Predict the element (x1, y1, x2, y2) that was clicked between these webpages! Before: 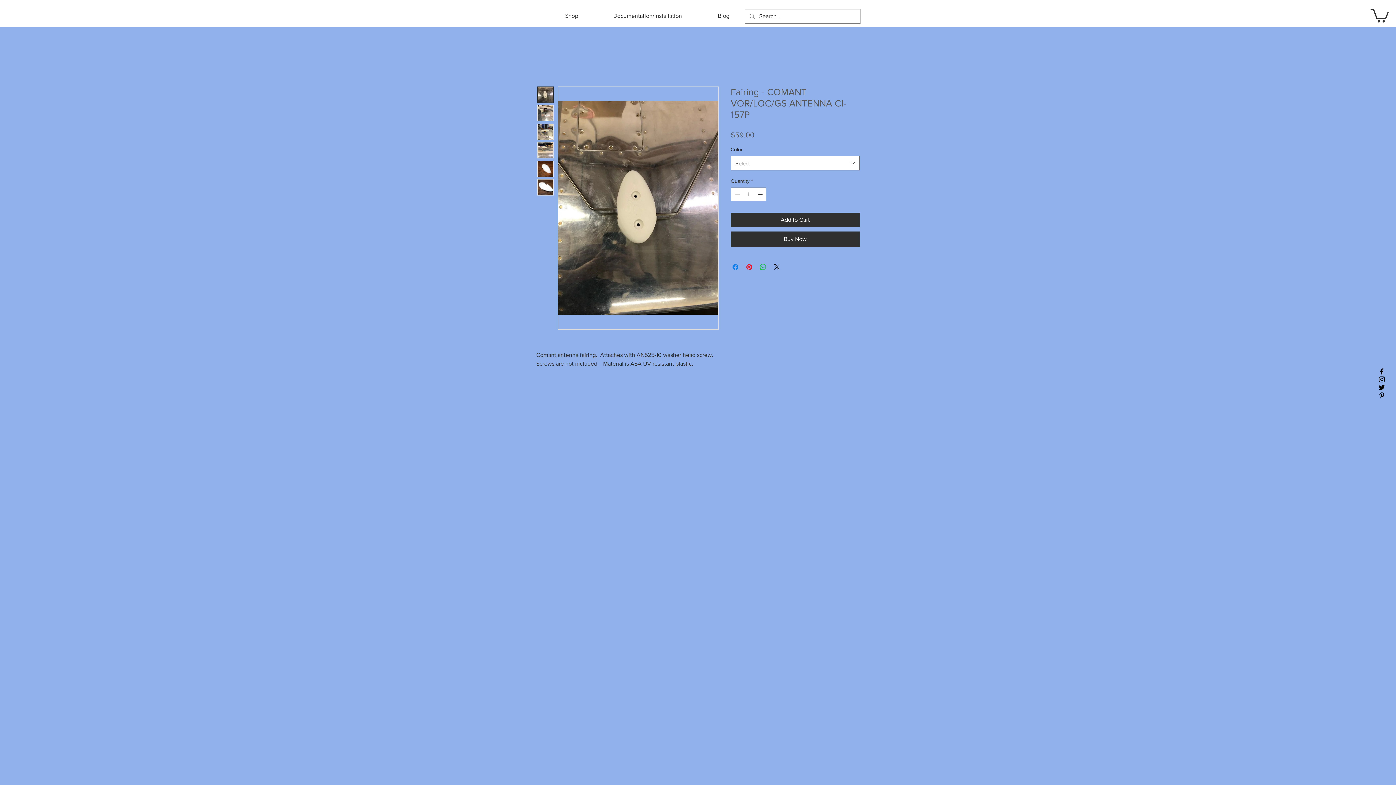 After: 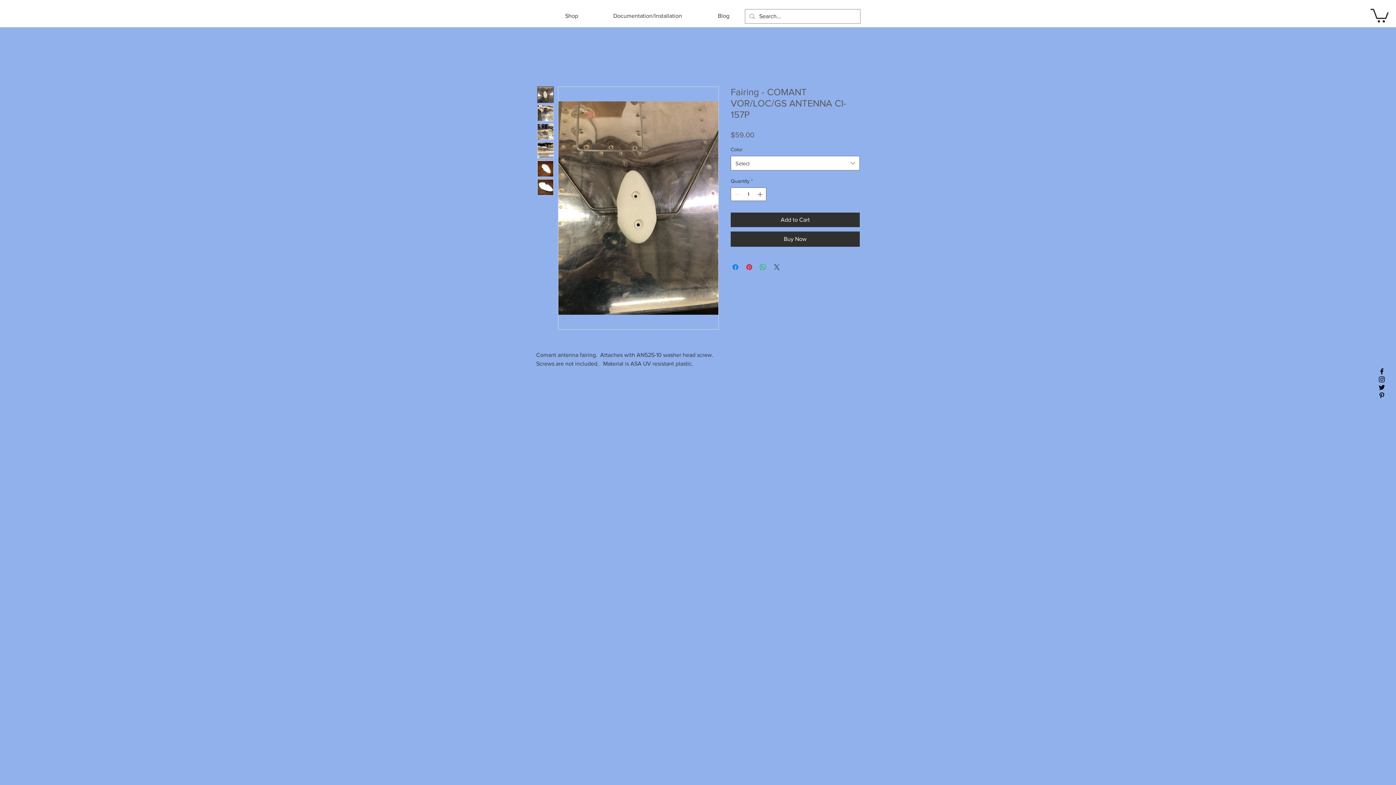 Action: label: Share on X bbox: (772, 262, 781, 271)